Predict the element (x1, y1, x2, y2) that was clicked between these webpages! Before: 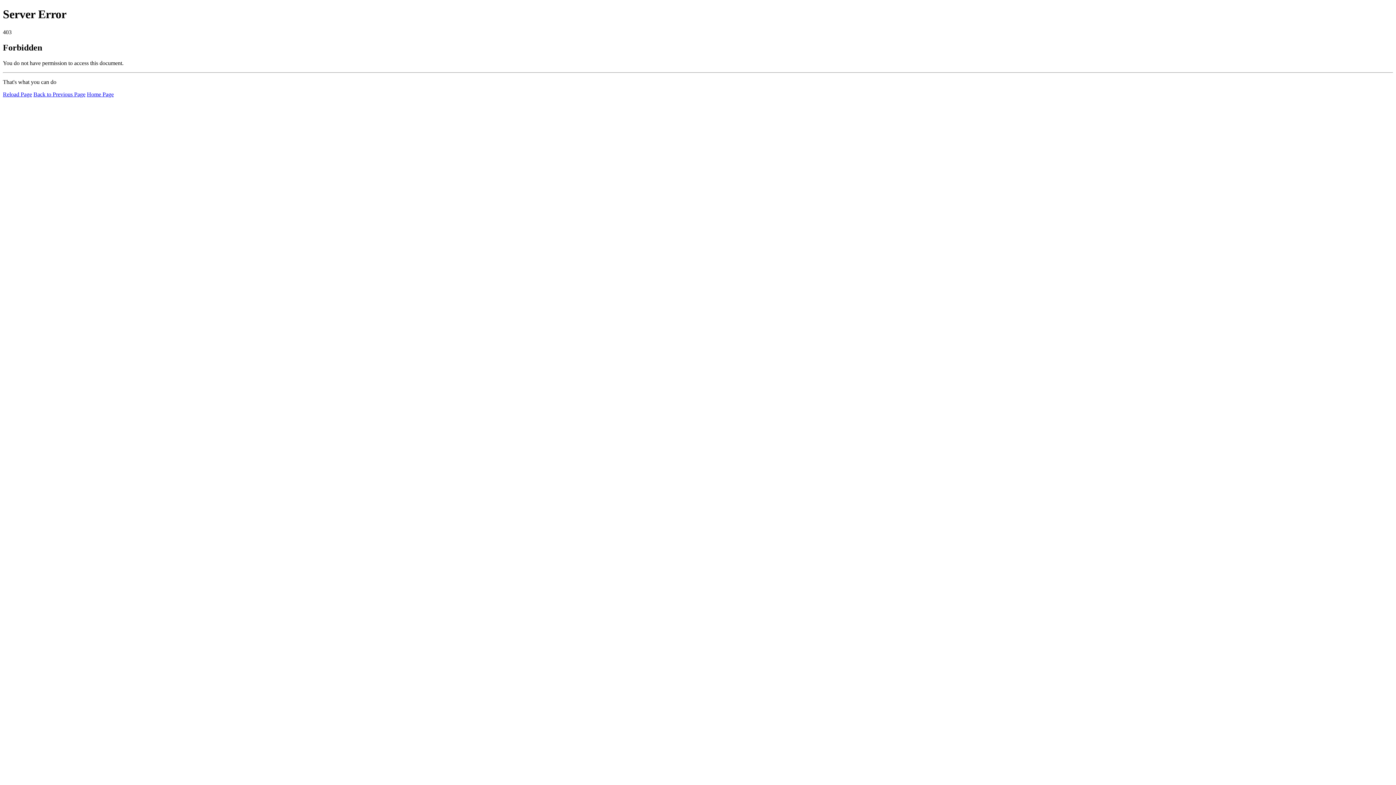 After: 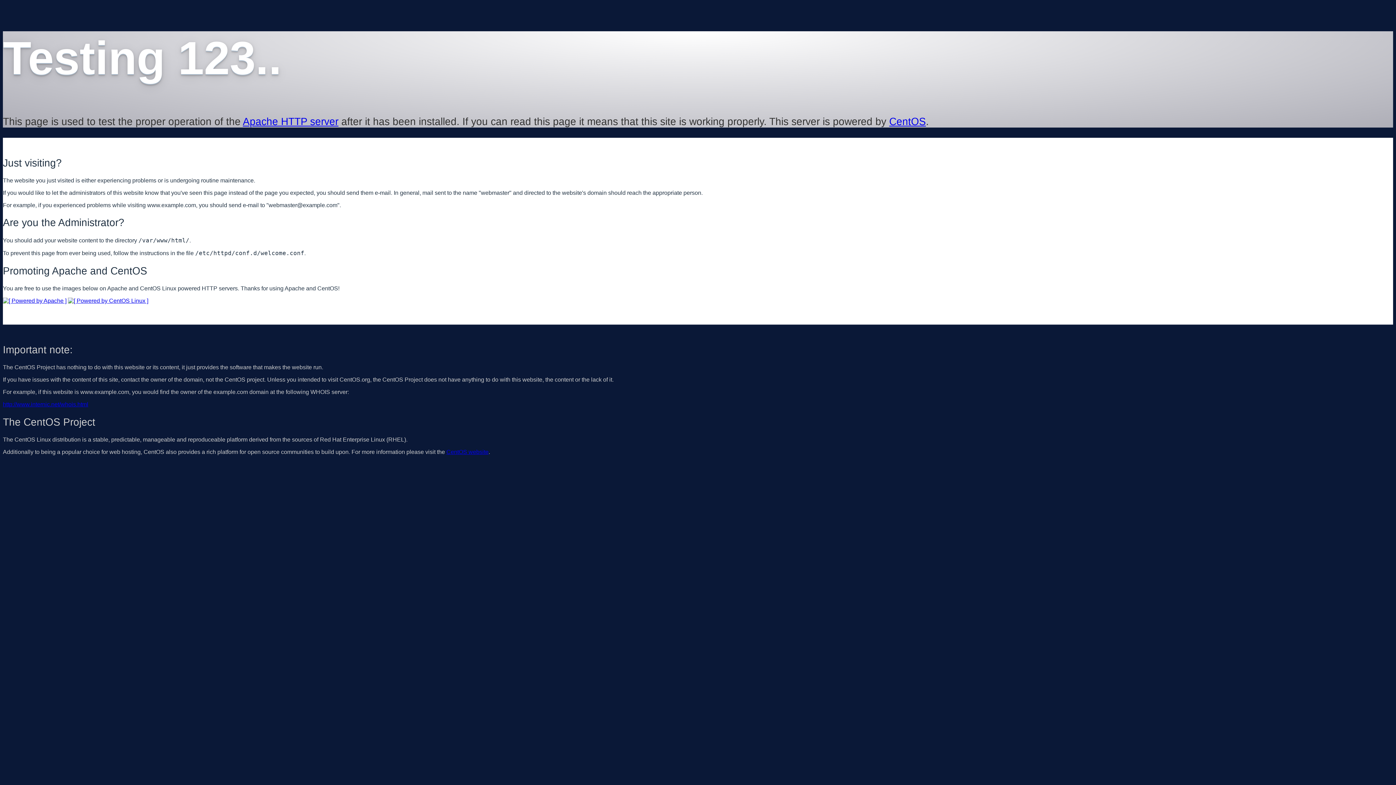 Action: label: Home Page bbox: (86, 91, 113, 97)